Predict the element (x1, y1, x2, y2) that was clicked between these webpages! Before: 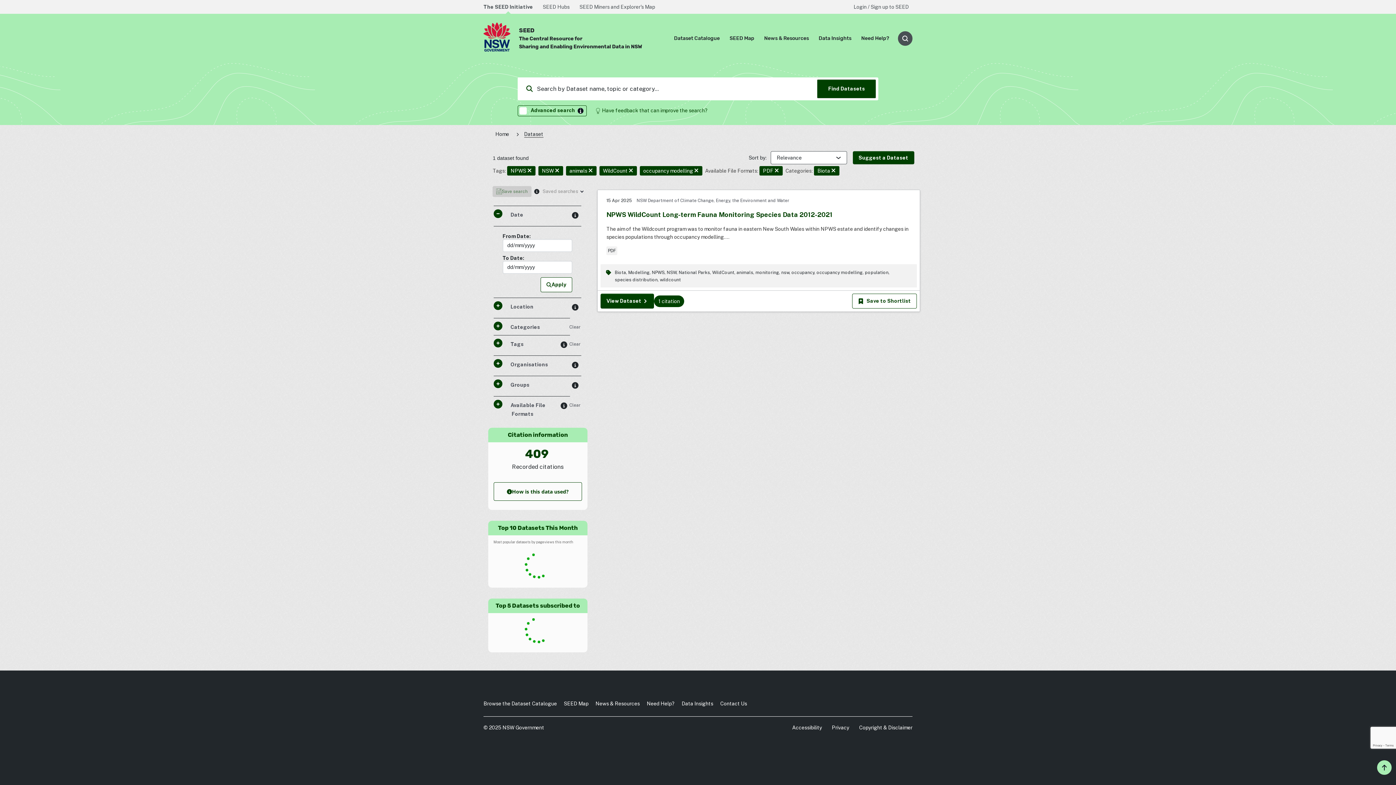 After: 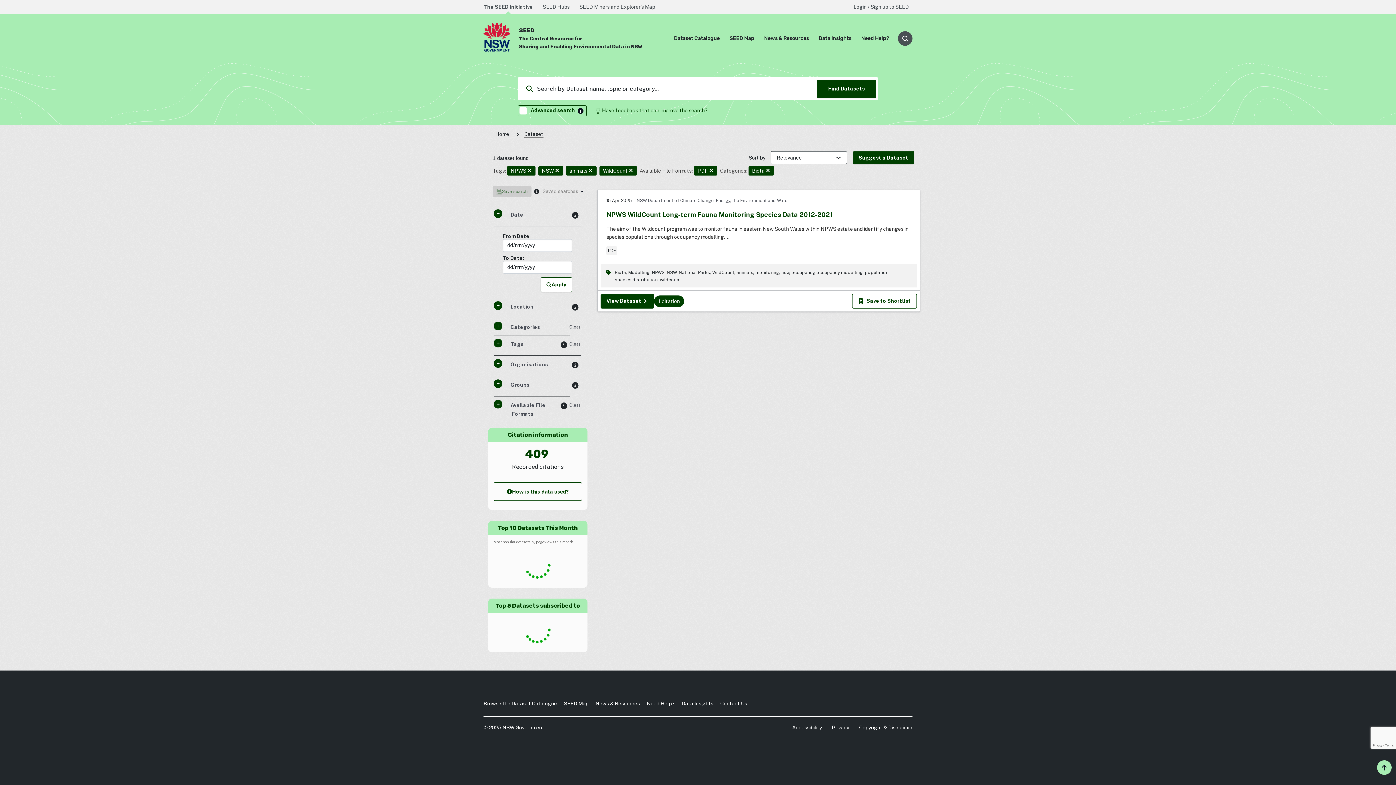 Action: bbox: (694, 167, 698, 174)